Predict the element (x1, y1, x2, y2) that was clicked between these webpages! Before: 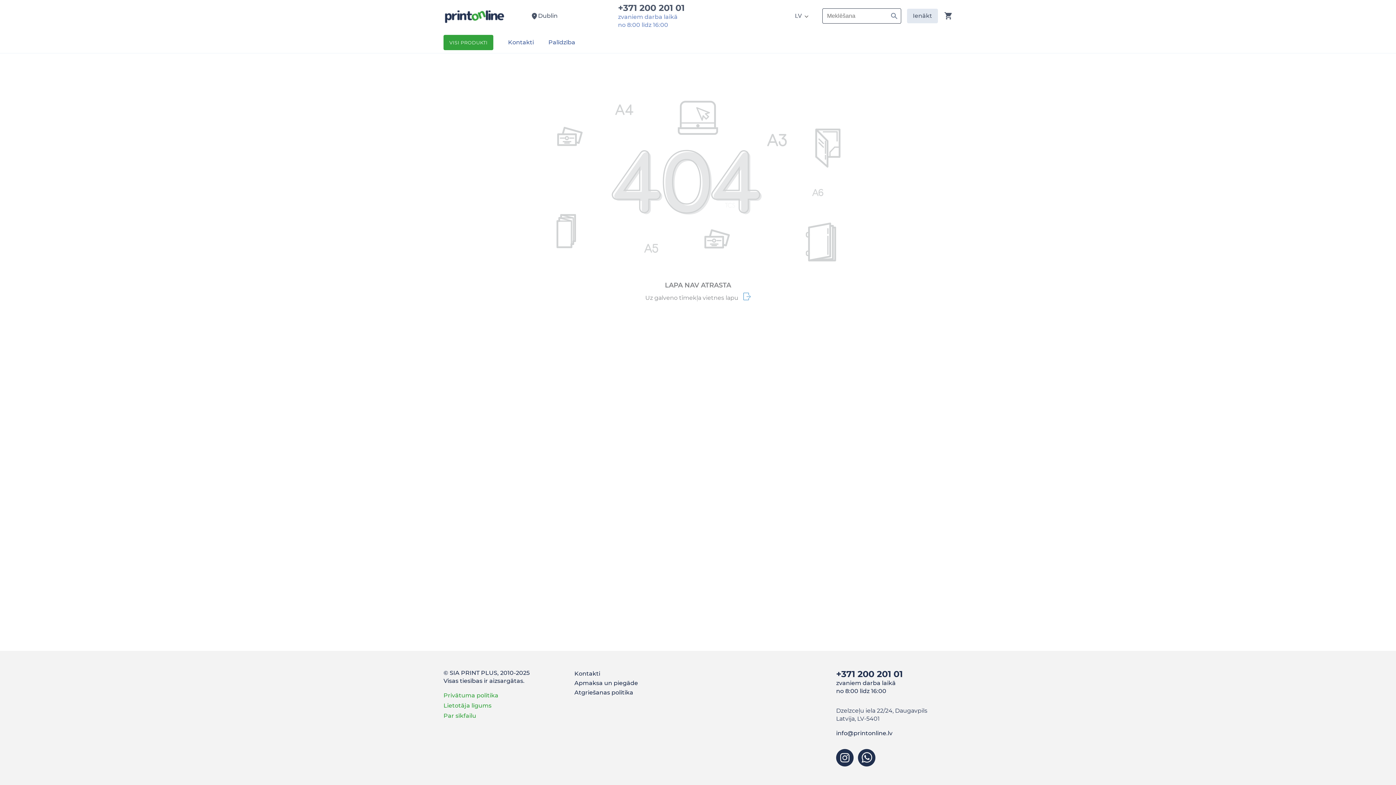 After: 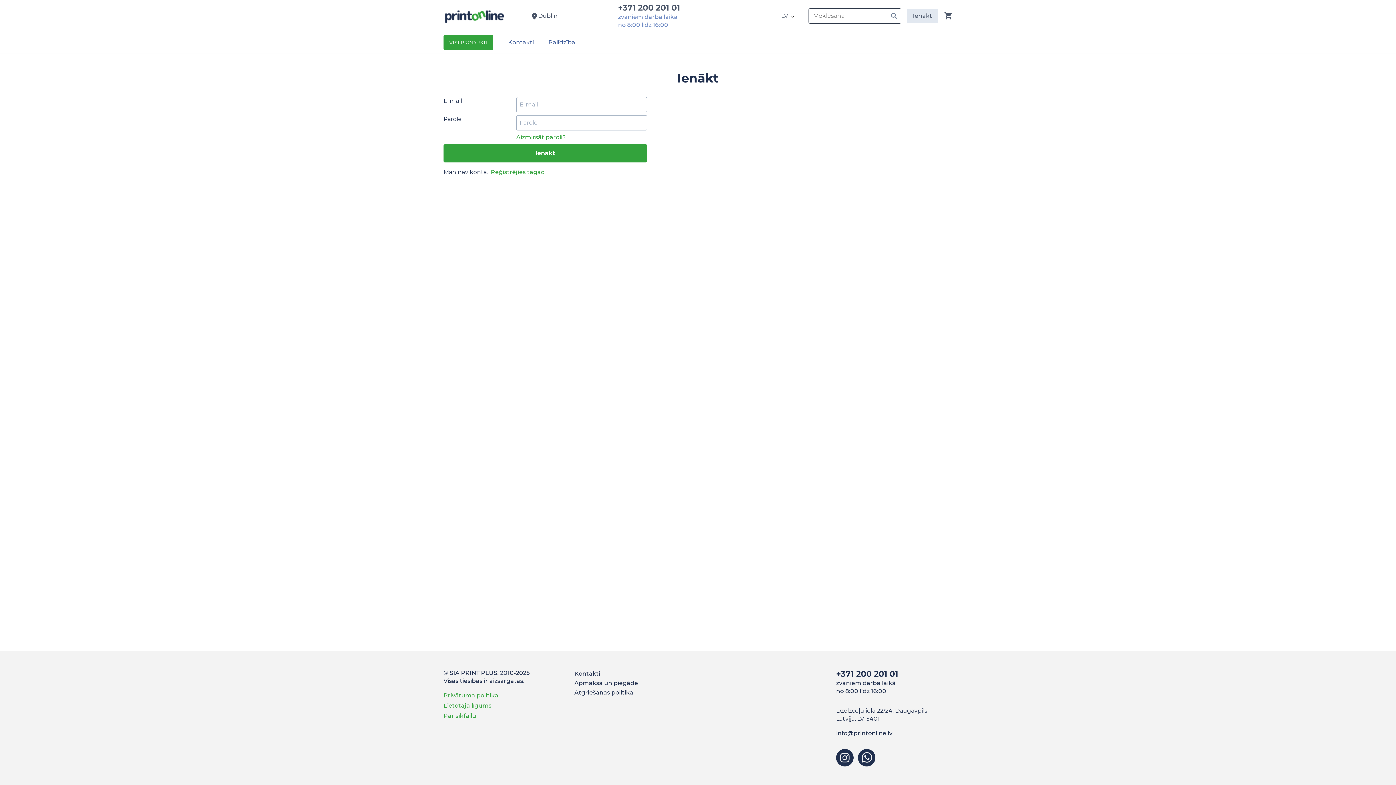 Action: label: Ienākt bbox: (907, 8, 938, 23)